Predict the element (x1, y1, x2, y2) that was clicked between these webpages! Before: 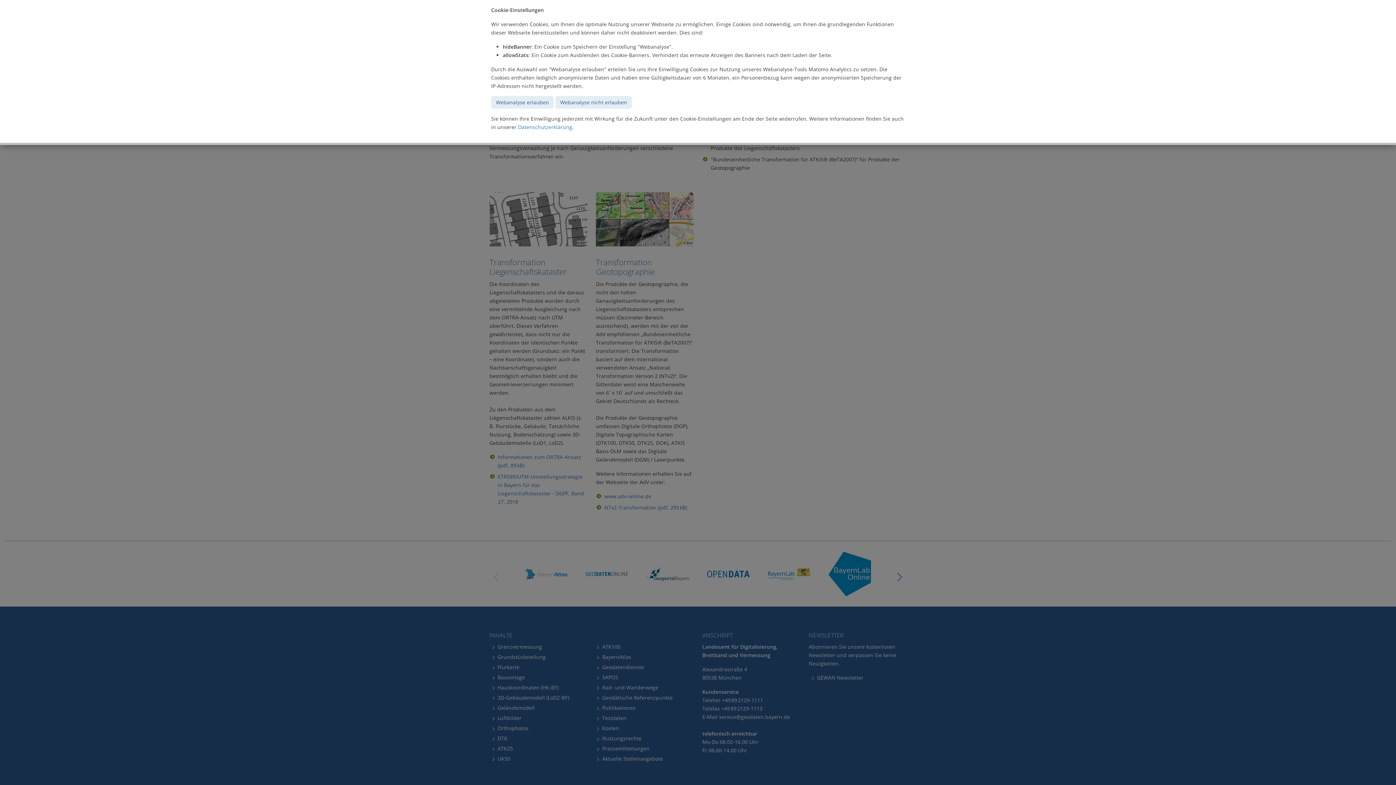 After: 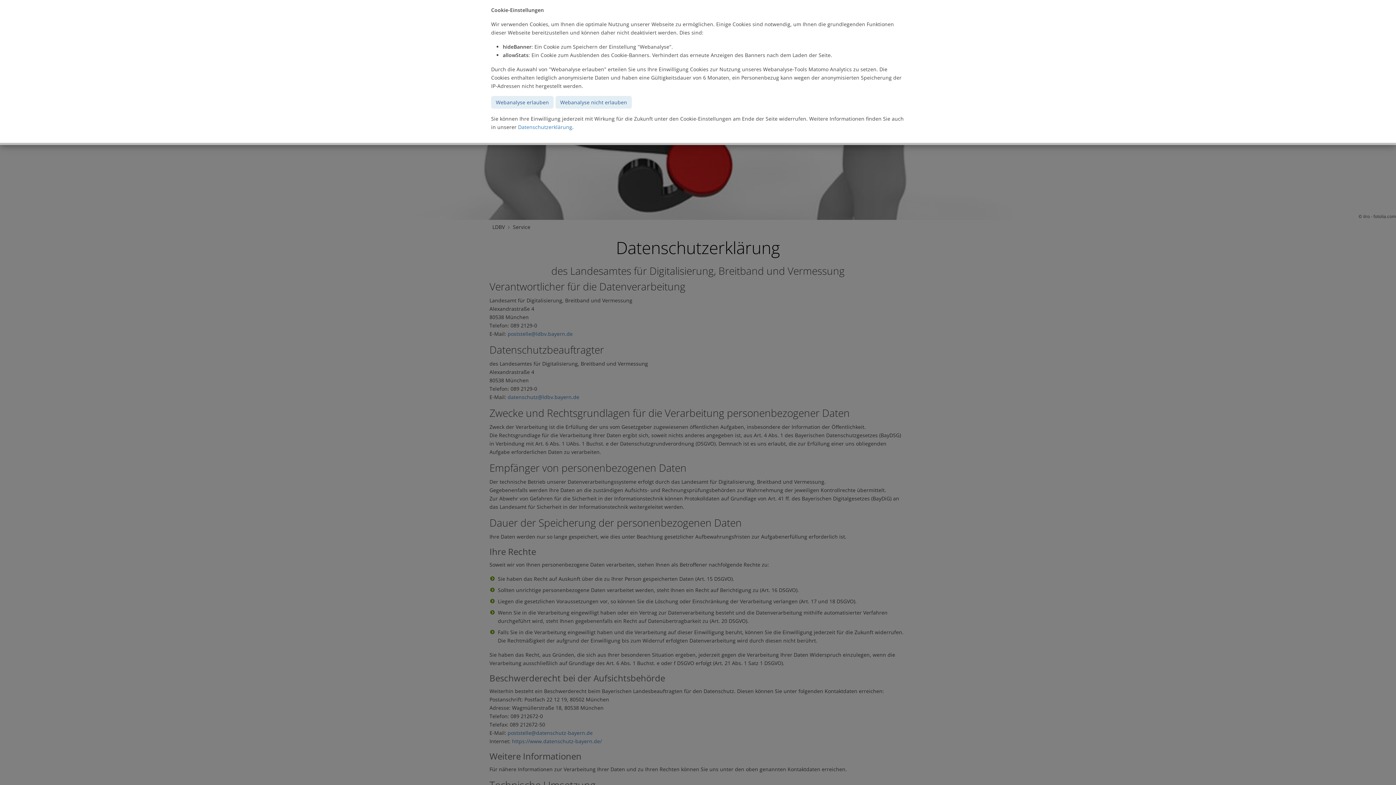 Action: bbox: (518, 123, 572, 130) label: Datenschutzerklärung